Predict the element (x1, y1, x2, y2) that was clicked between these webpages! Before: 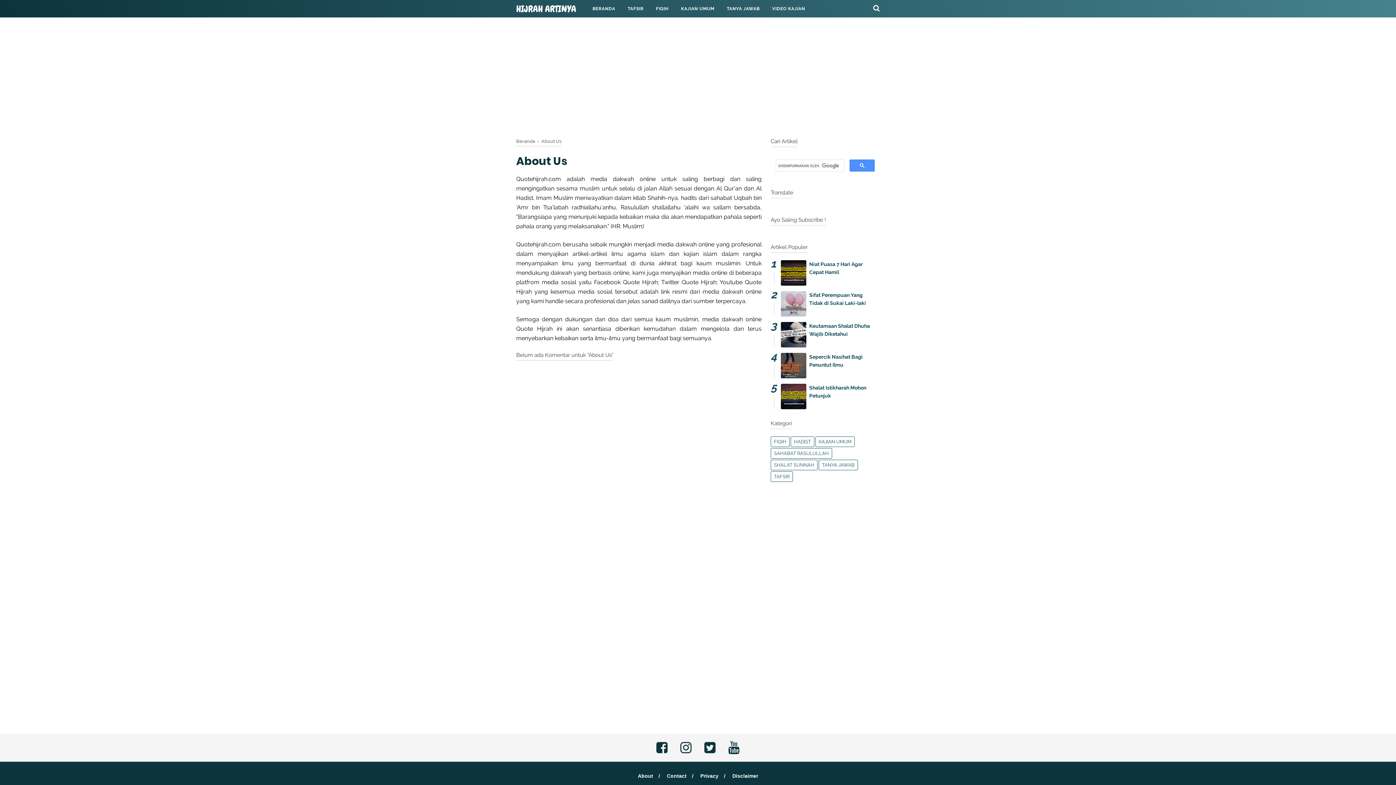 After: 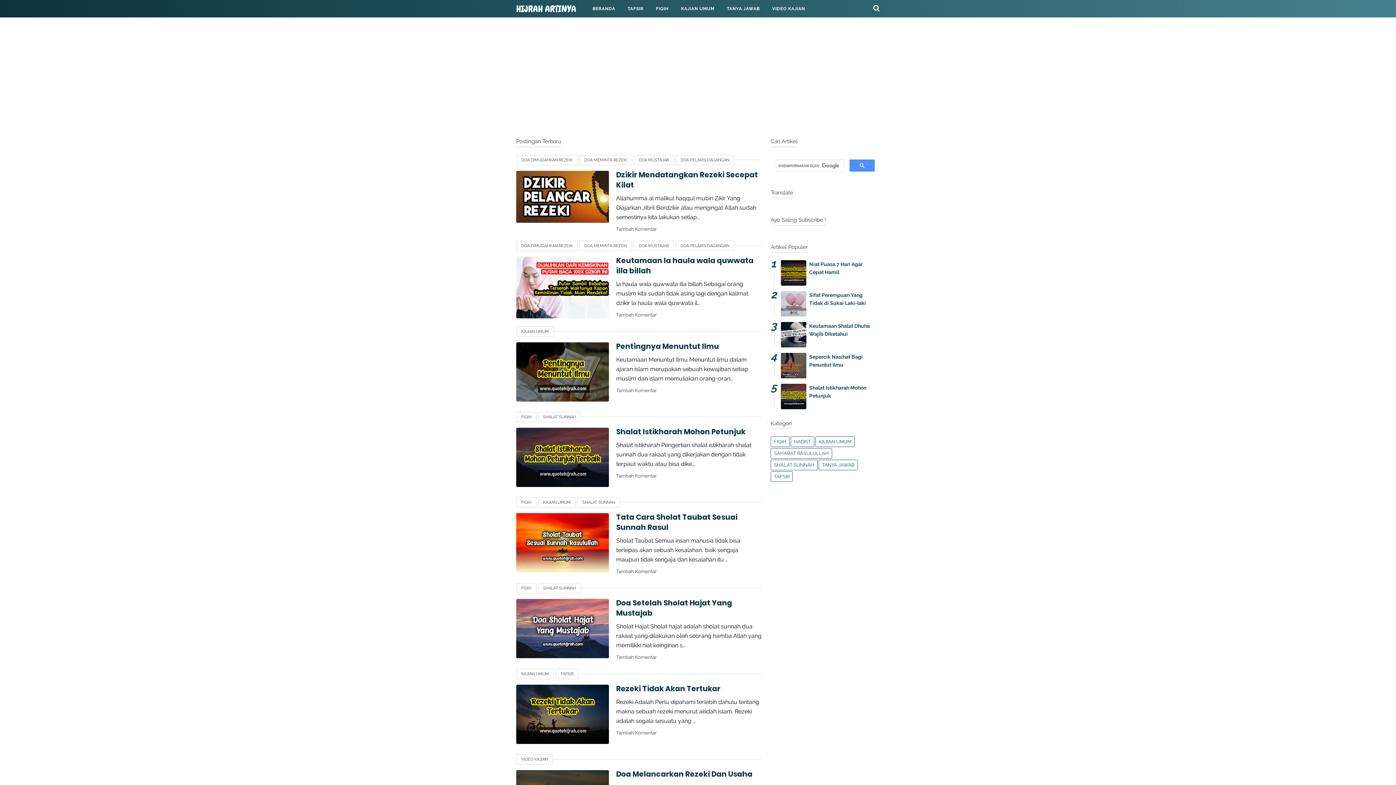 Action: bbox: (516, 138, 535, 144) label: Beranda